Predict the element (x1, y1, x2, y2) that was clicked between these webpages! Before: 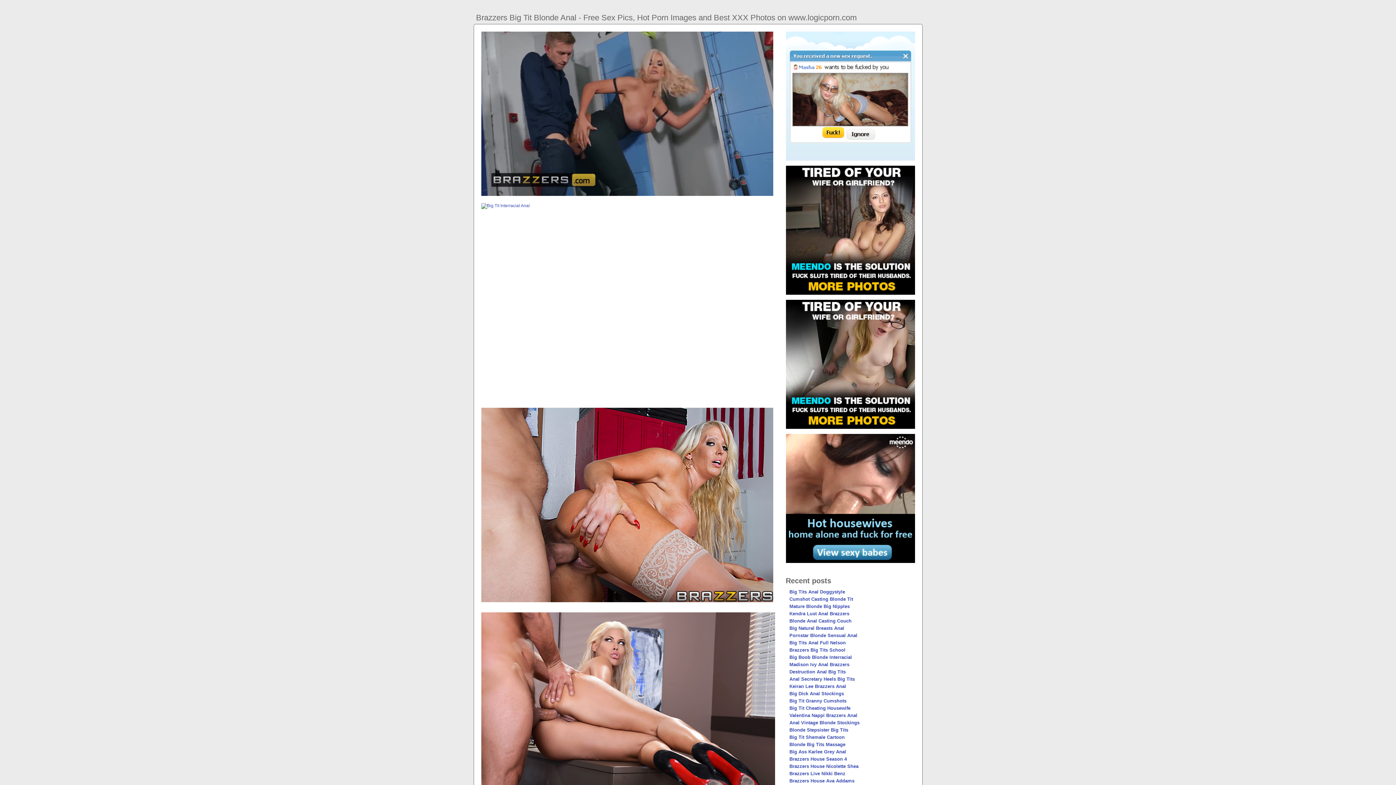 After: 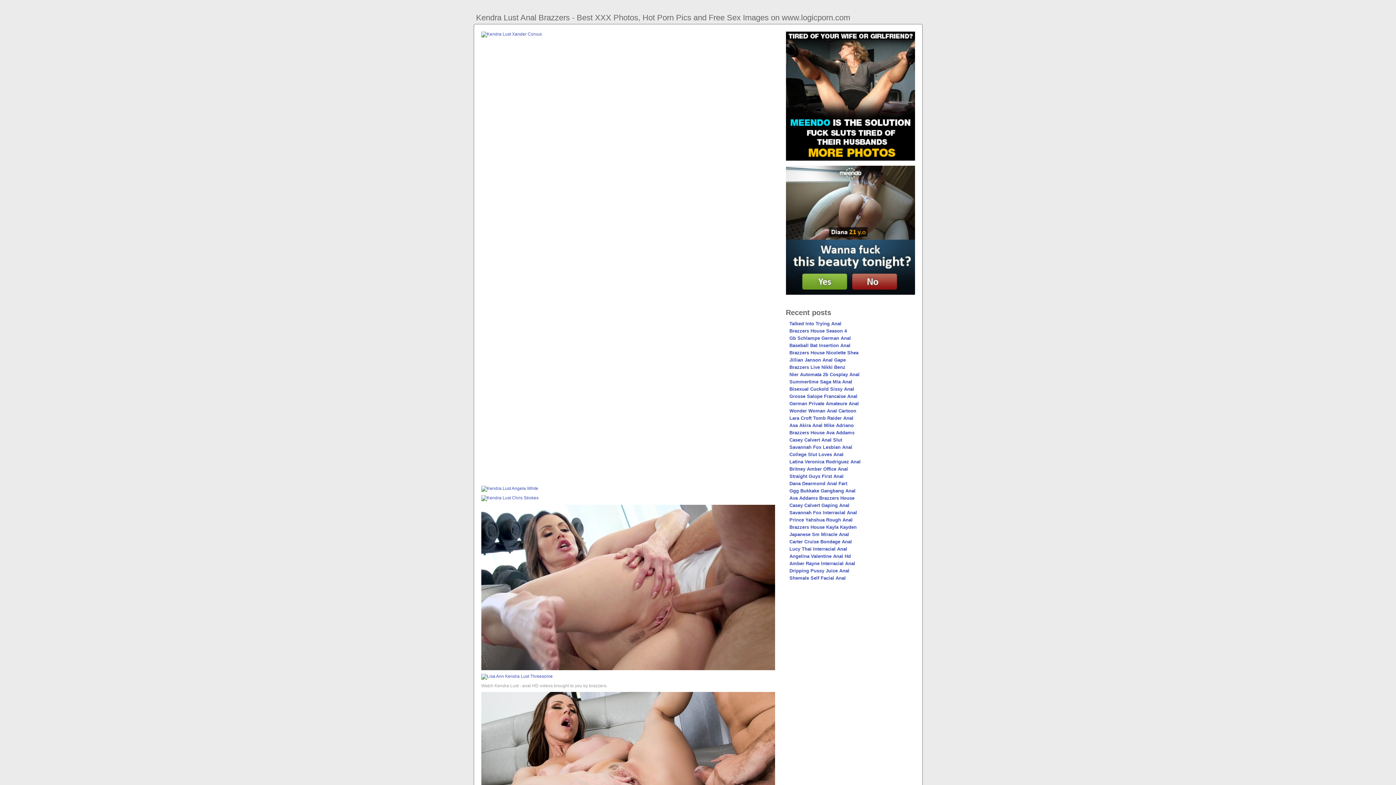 Action: bbox: (789, 611, 849, 616) label: Kendra Lust Anal Brazzers